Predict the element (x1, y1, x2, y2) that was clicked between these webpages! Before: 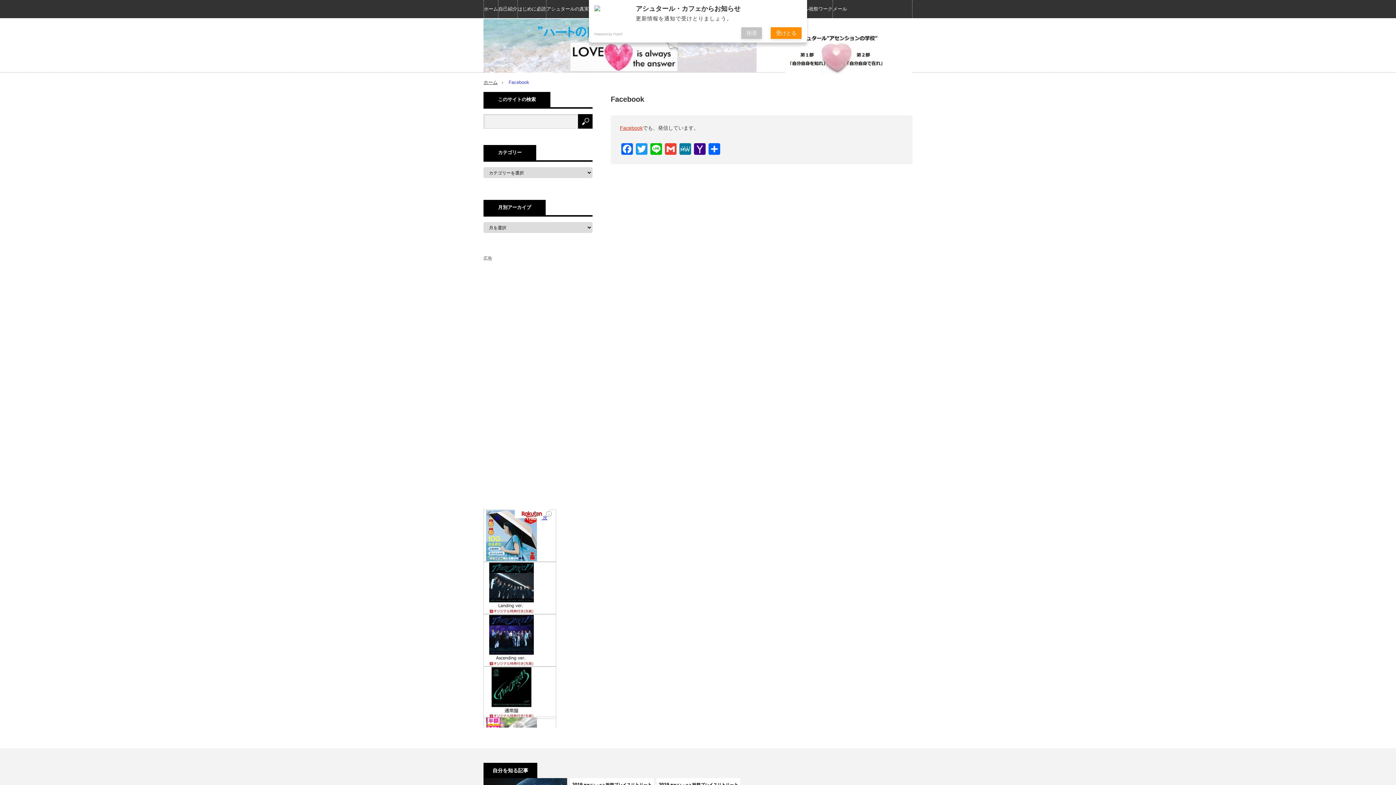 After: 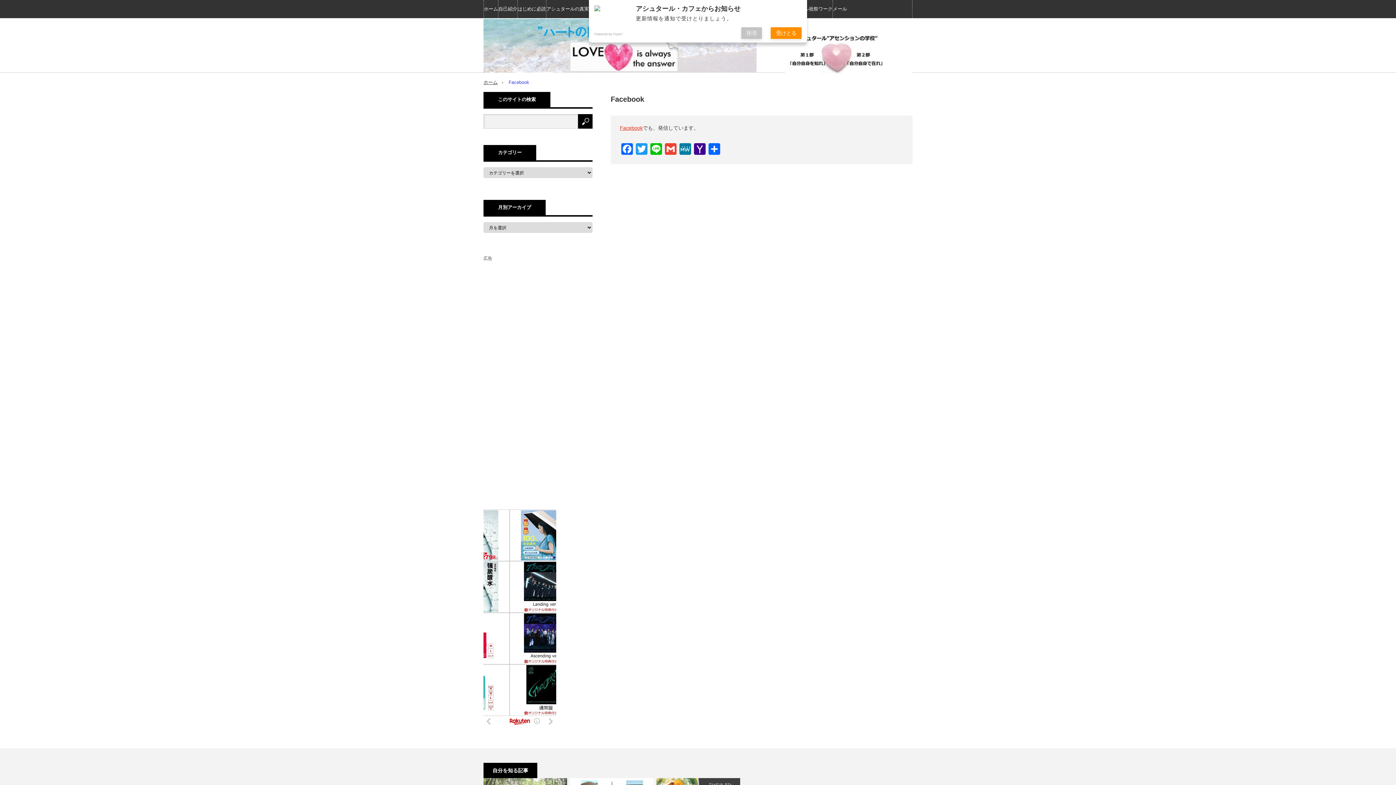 Action: bbox: (785, 28, 912, 73)